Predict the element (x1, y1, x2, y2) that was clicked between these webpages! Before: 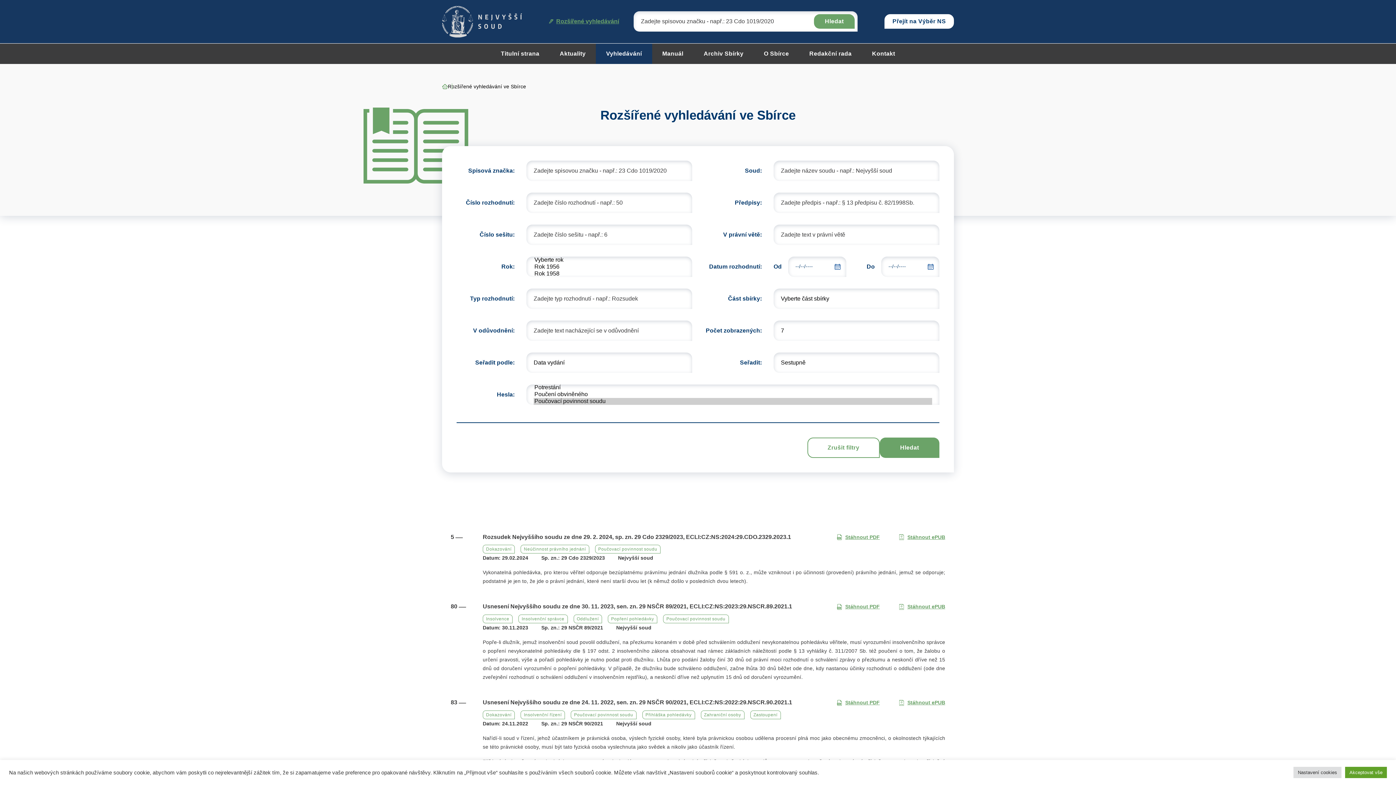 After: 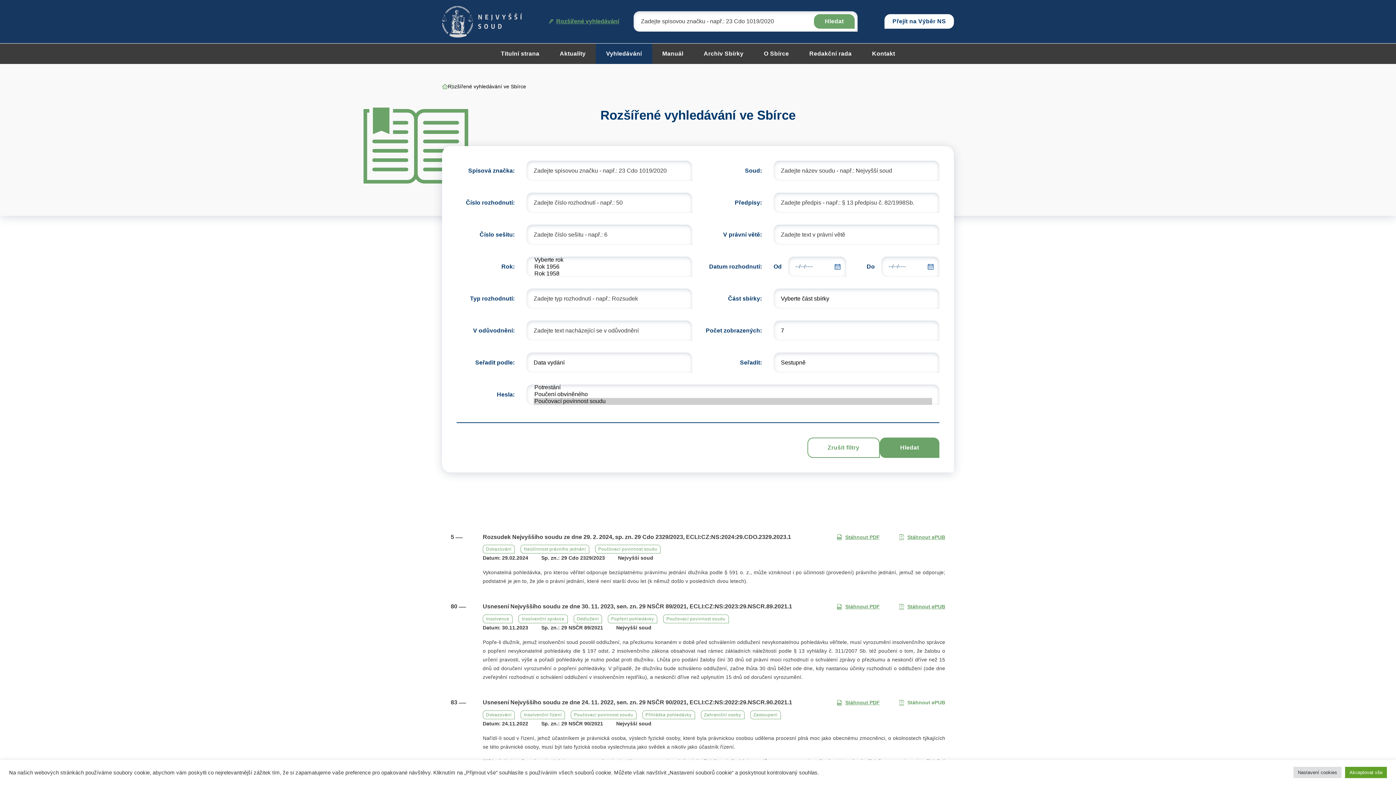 Action: label: Stáhnout ePUB bbox: (898, 699, 945, 707)